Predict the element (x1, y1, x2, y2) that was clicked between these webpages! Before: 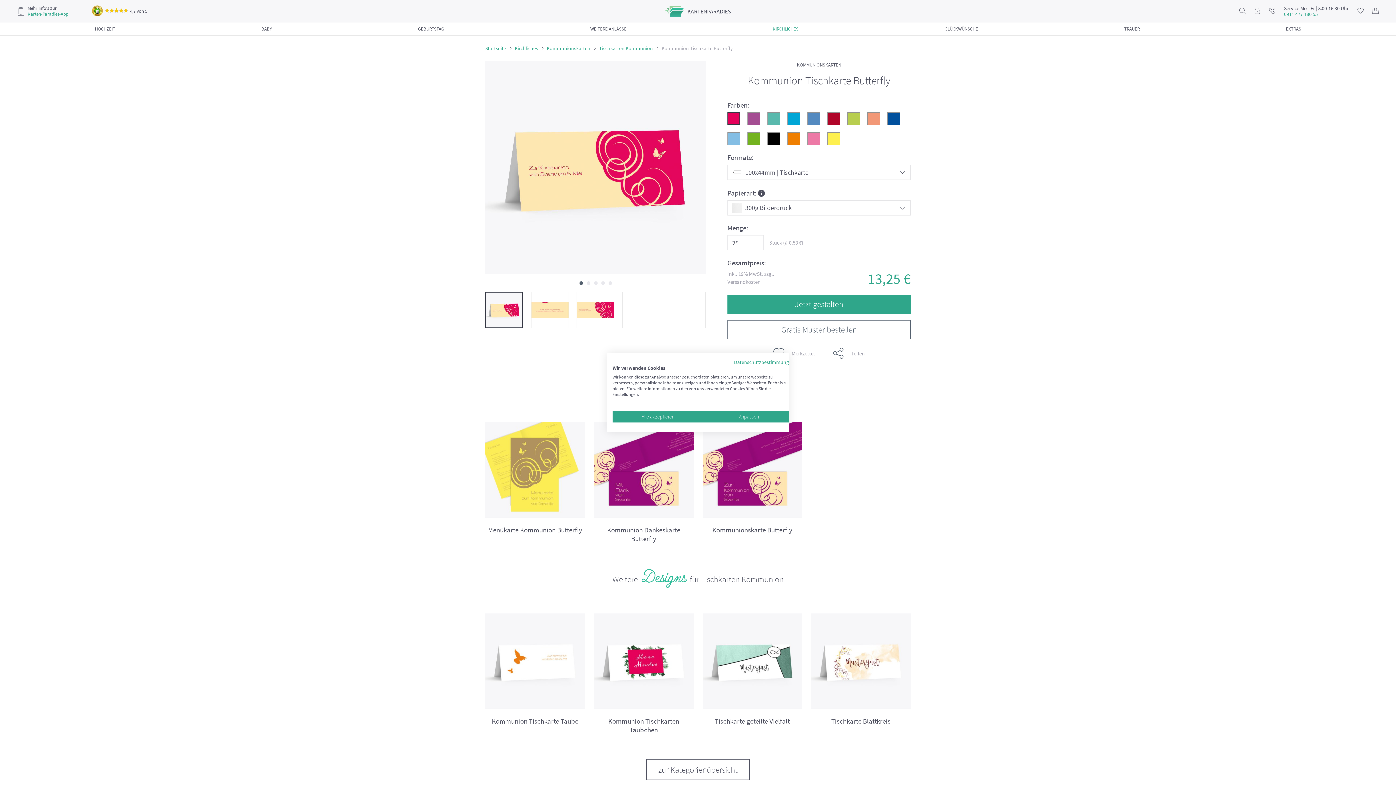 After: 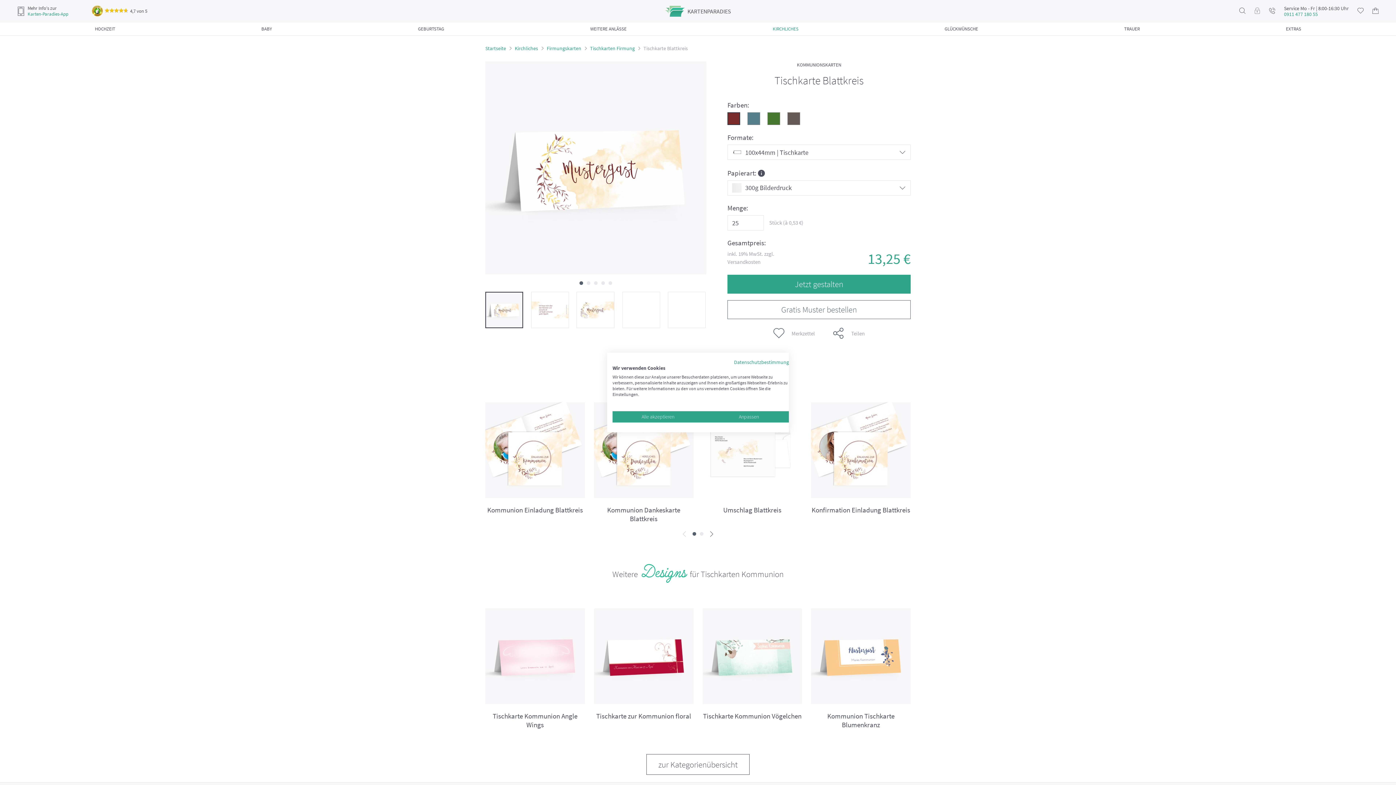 Action: bbox: (811, 613, 910, 725) label: Tischkarte Blattkreis